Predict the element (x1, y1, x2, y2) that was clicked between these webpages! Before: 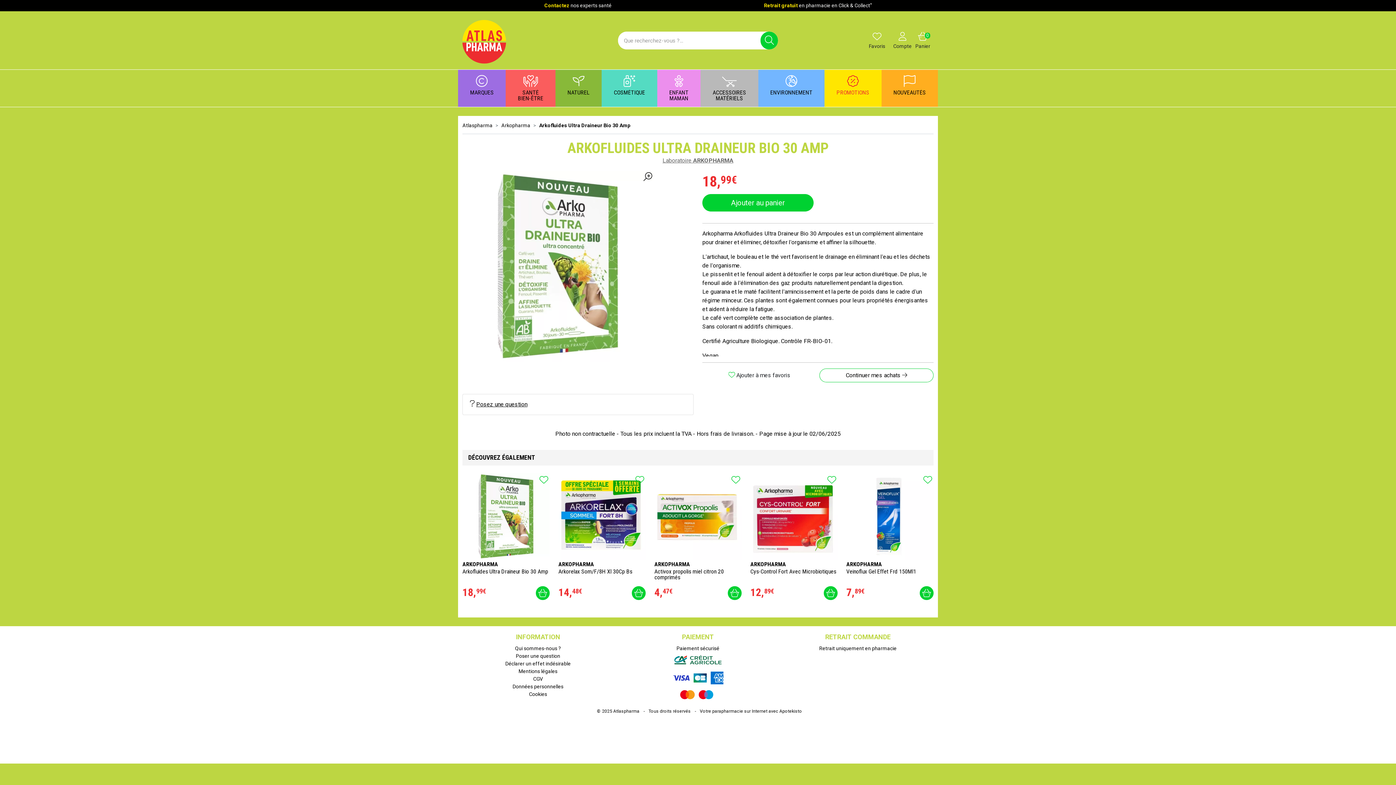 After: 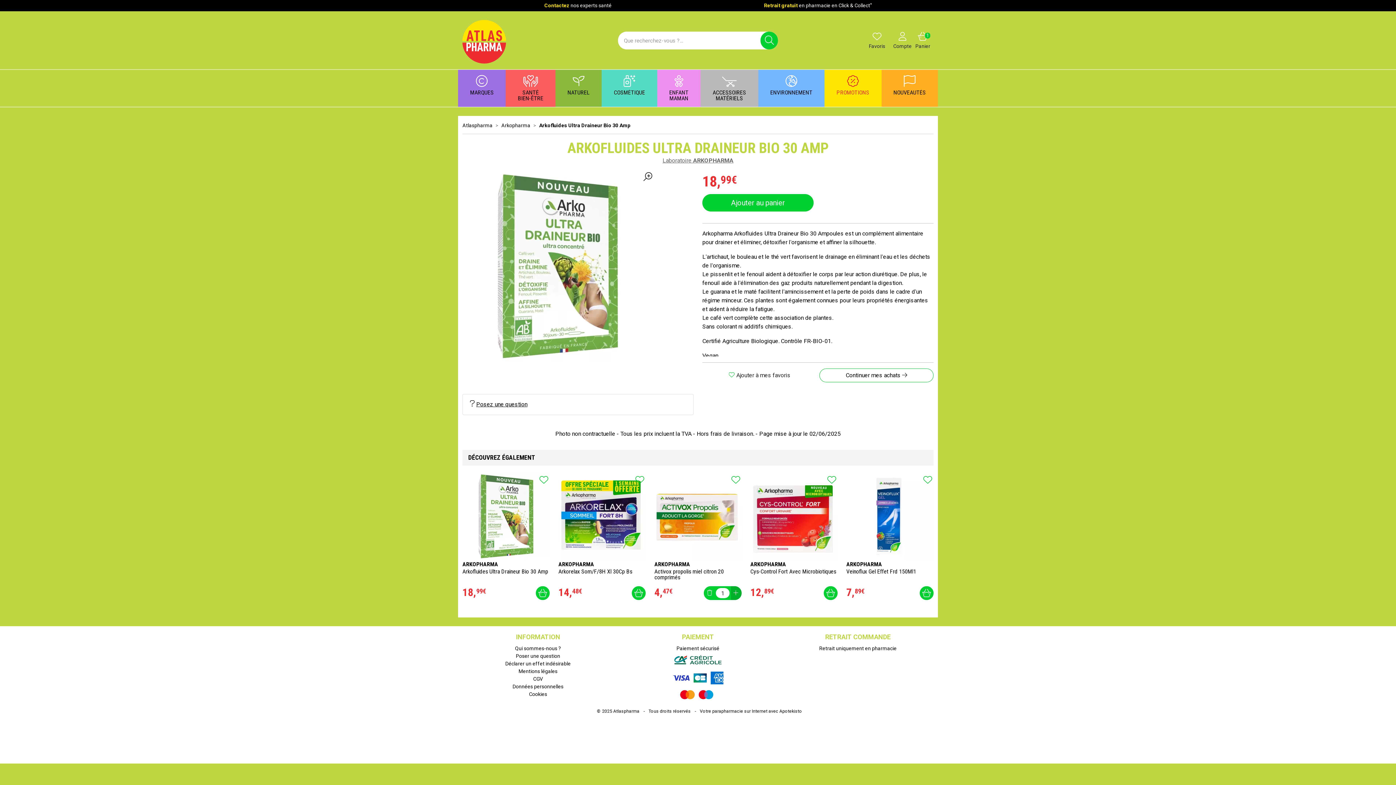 Action: bbox: (728, 586, 741, 600)